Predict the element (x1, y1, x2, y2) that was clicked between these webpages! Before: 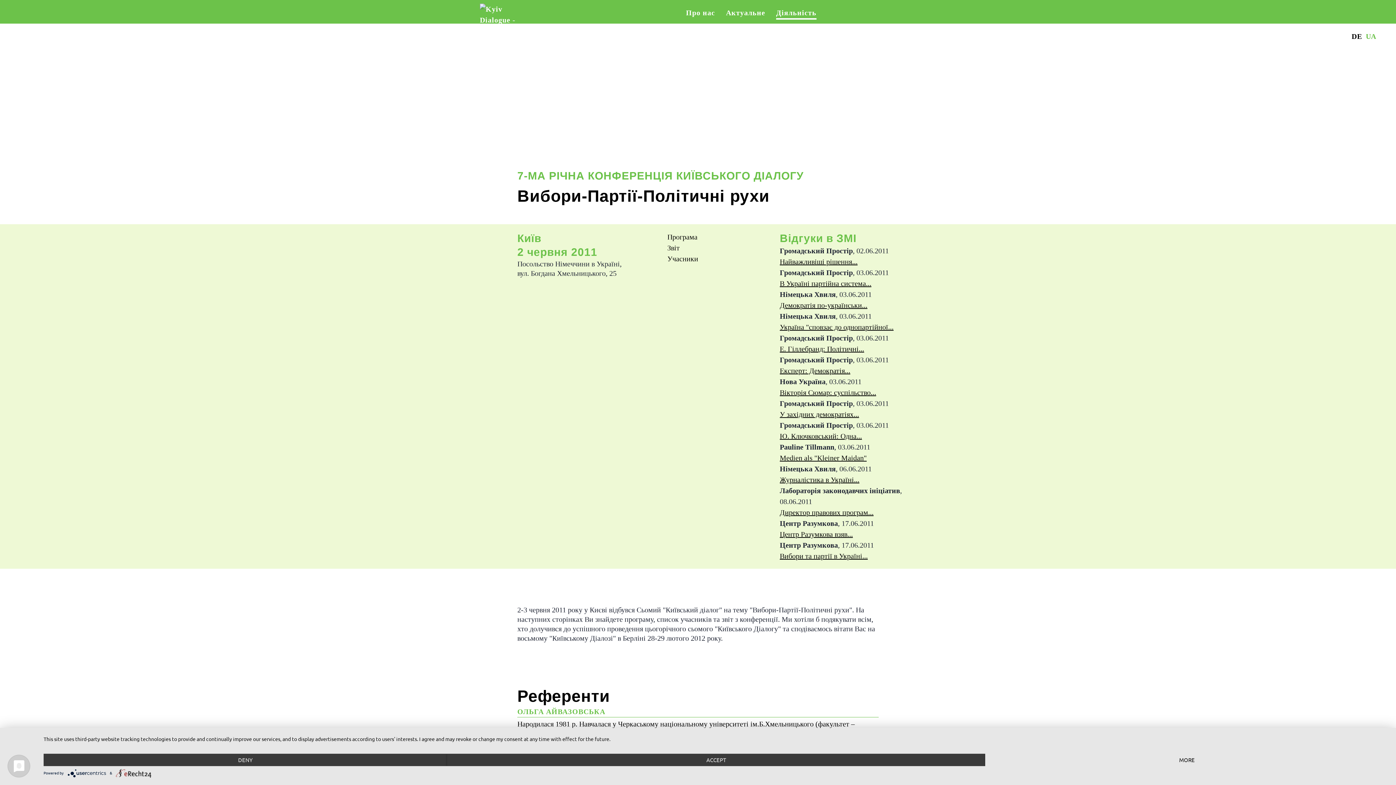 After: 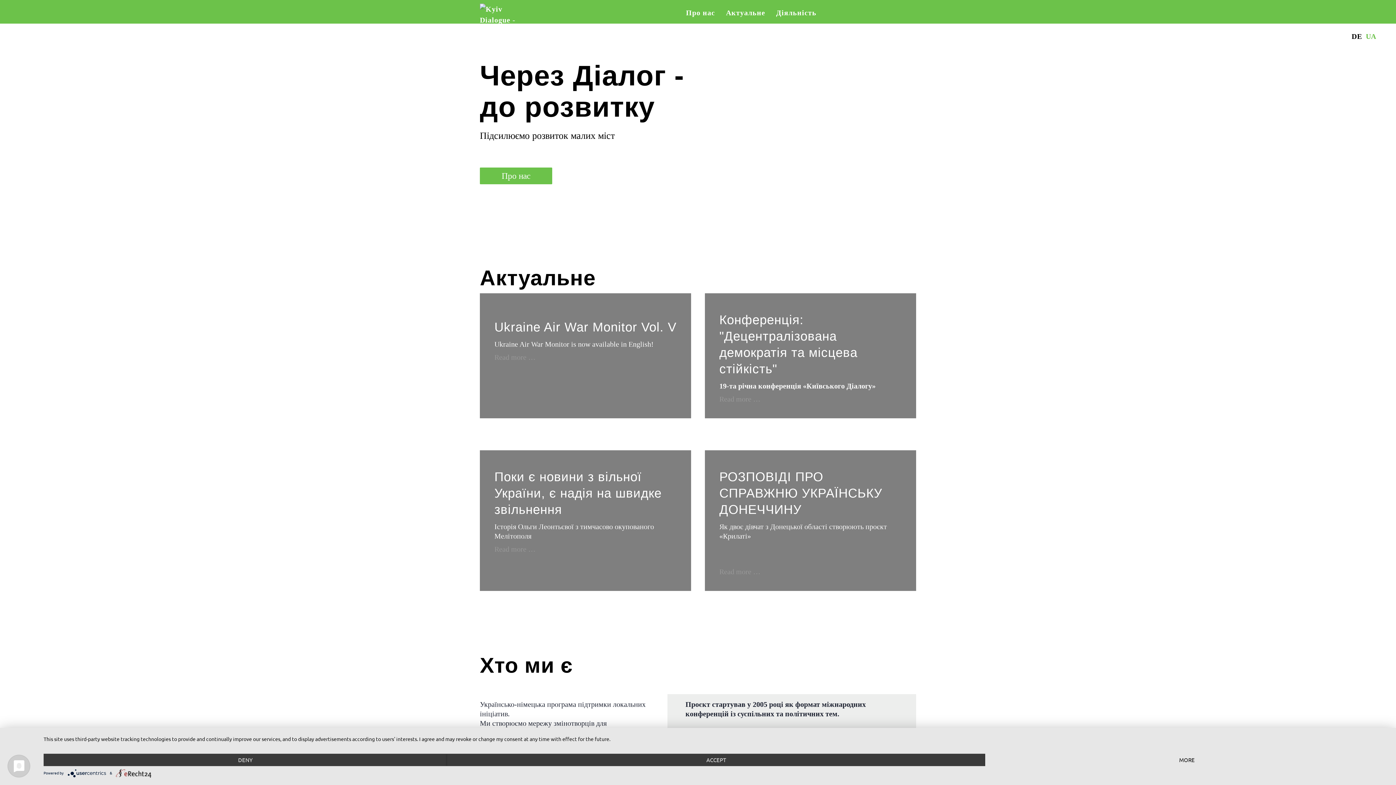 Action: bbox: (480, 0, 520, 40)